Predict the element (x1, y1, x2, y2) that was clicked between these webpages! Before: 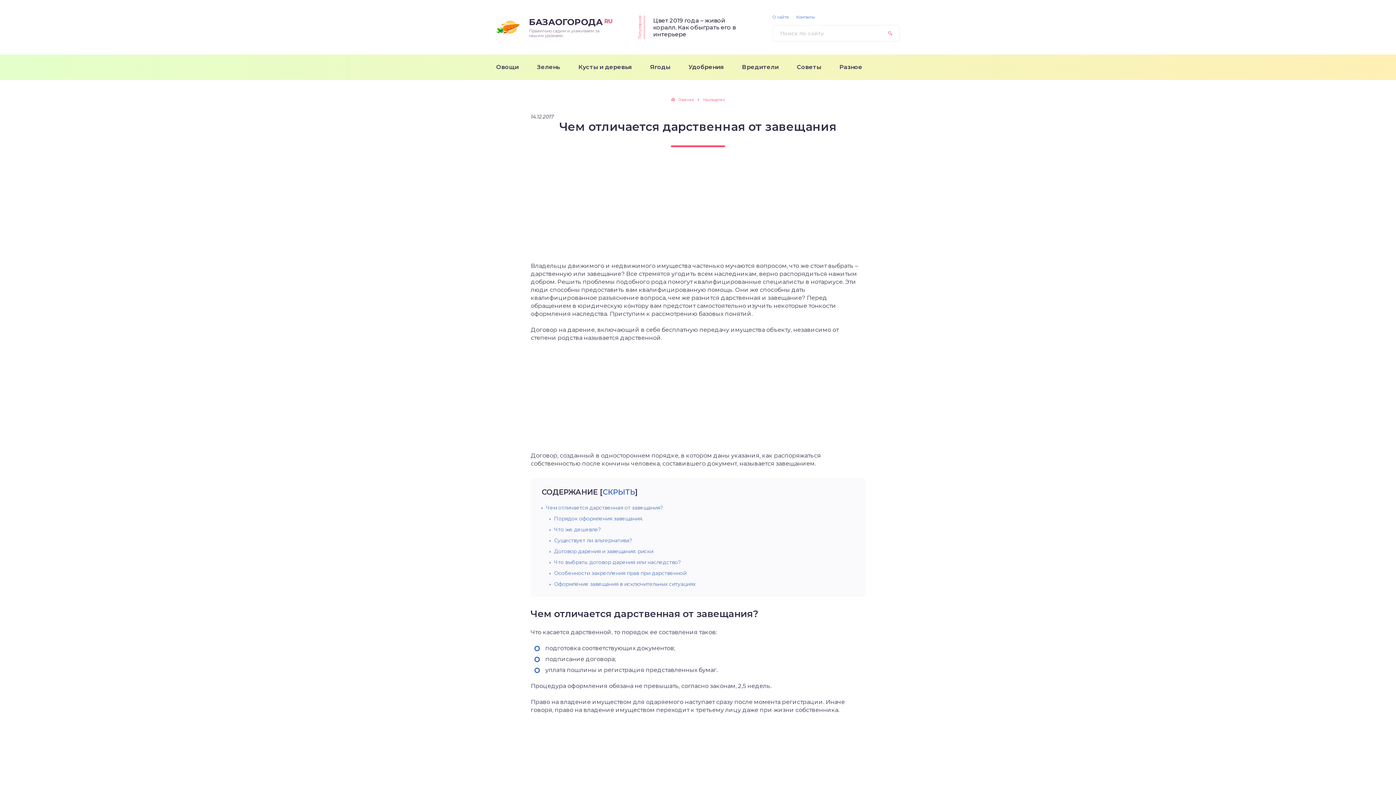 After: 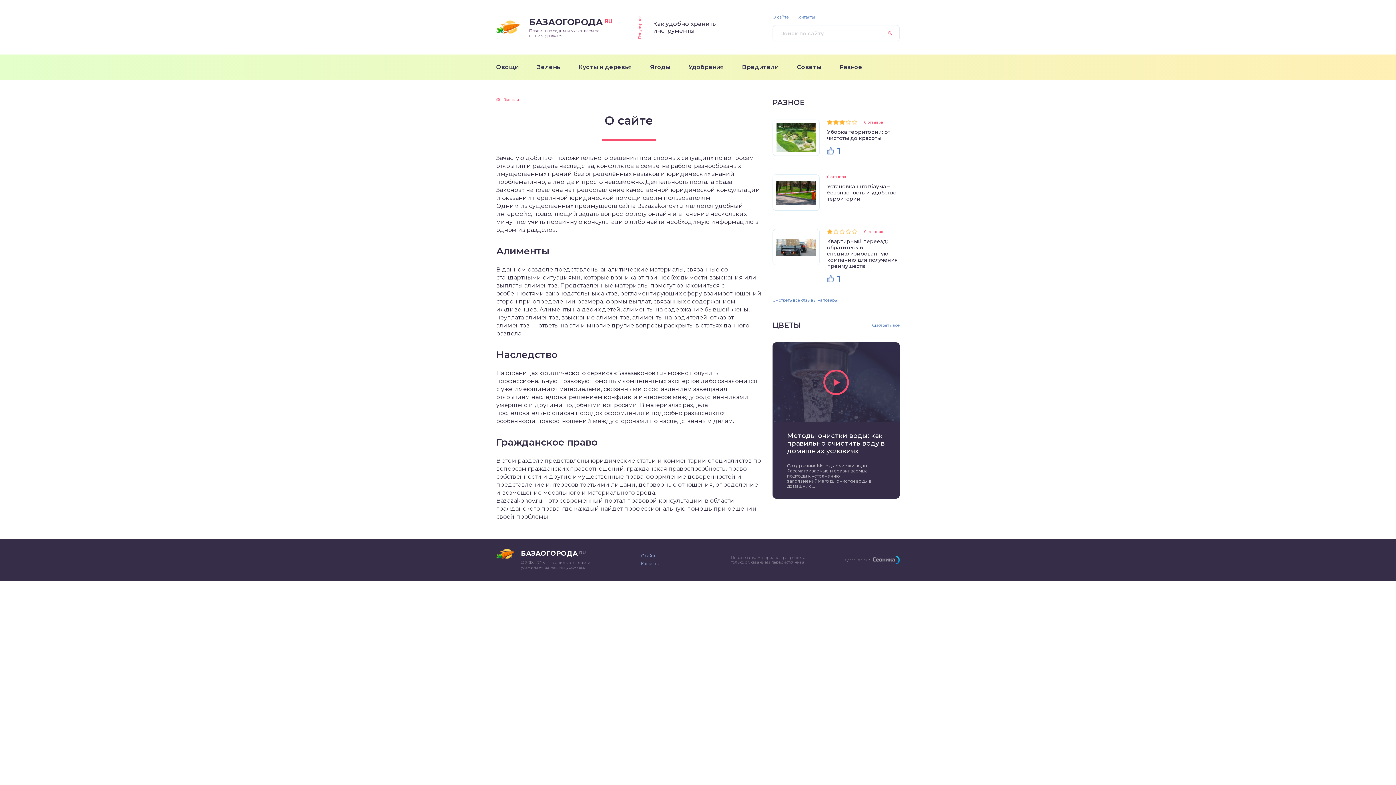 Action: bbox: (772, 14, 789, 19) label: О сайте